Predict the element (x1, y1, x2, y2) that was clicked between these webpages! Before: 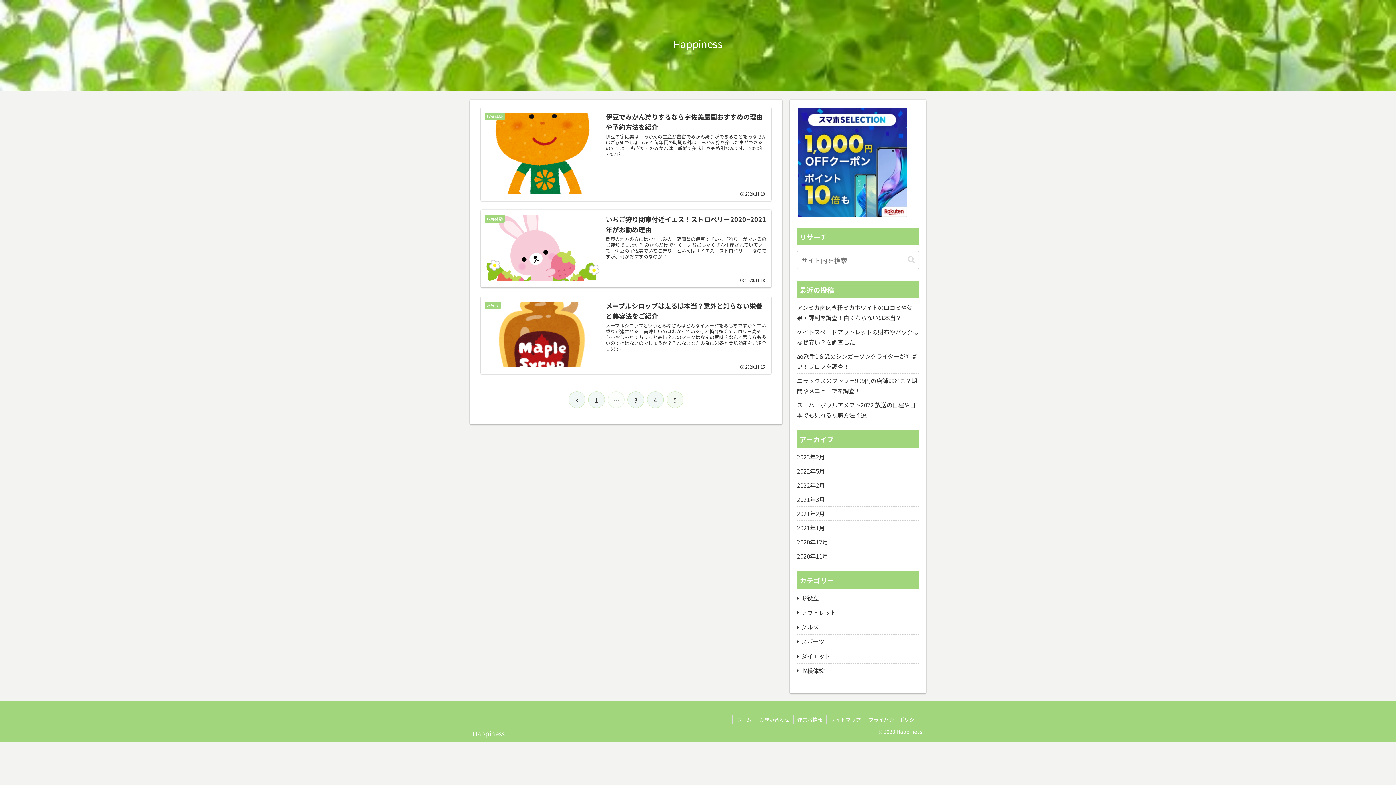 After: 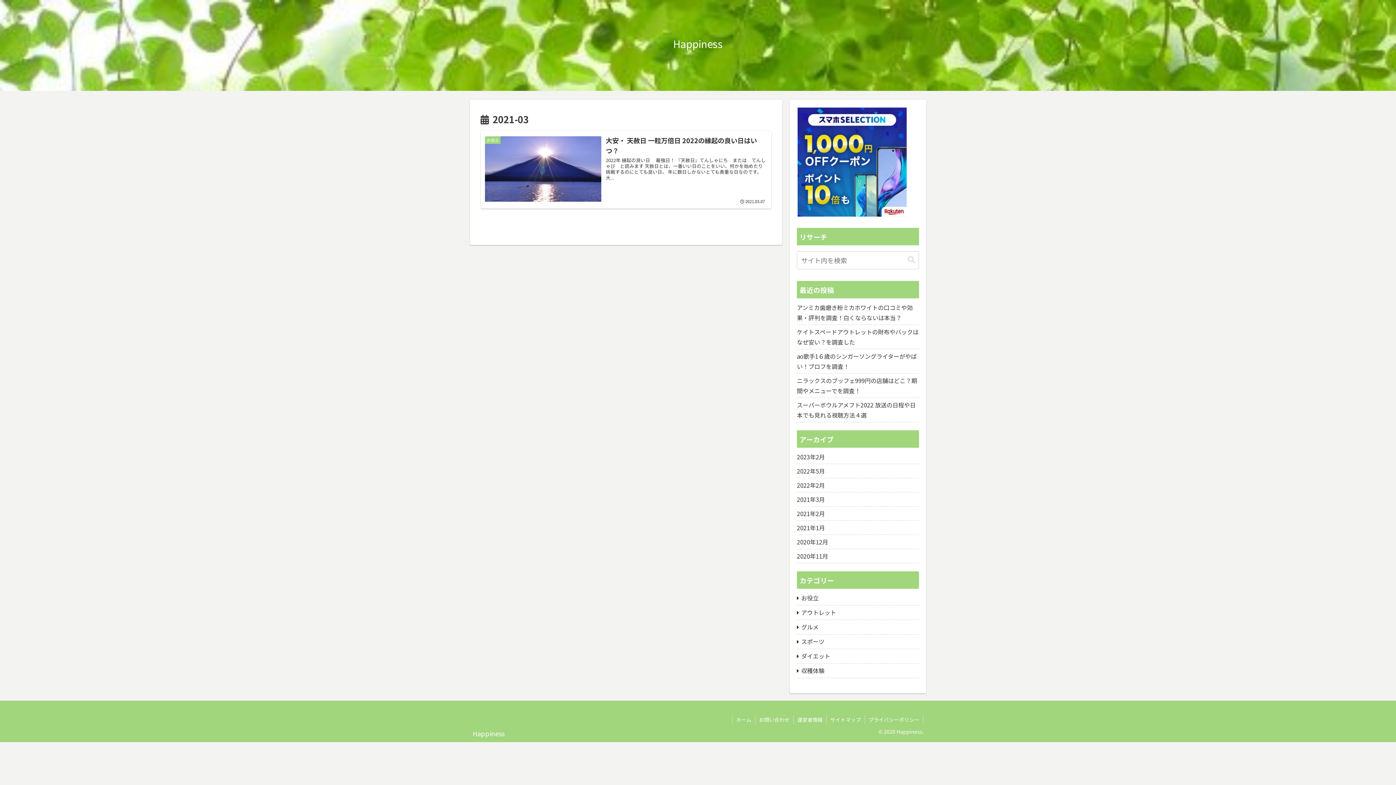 Action: label: 2021年3月 bbox: (797, 492, 919, 506)